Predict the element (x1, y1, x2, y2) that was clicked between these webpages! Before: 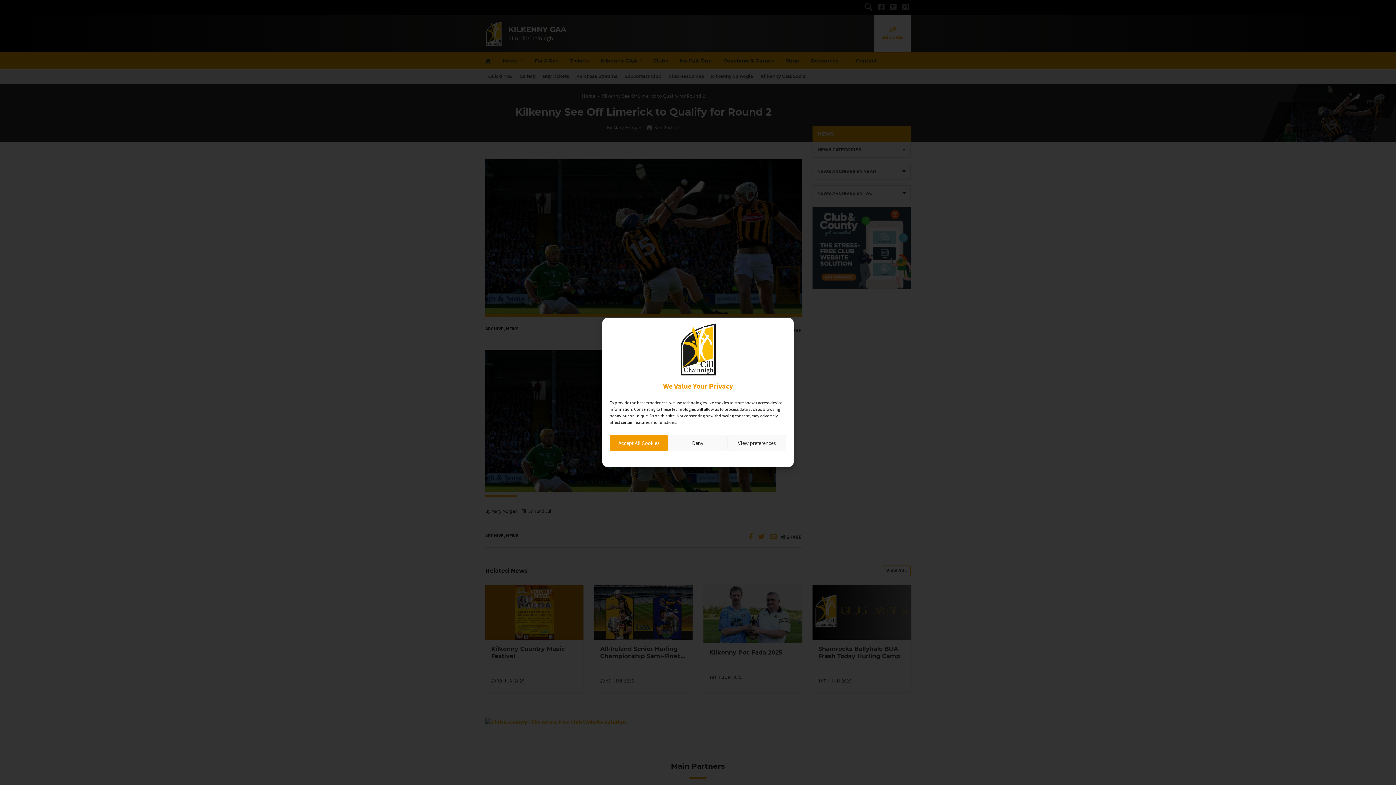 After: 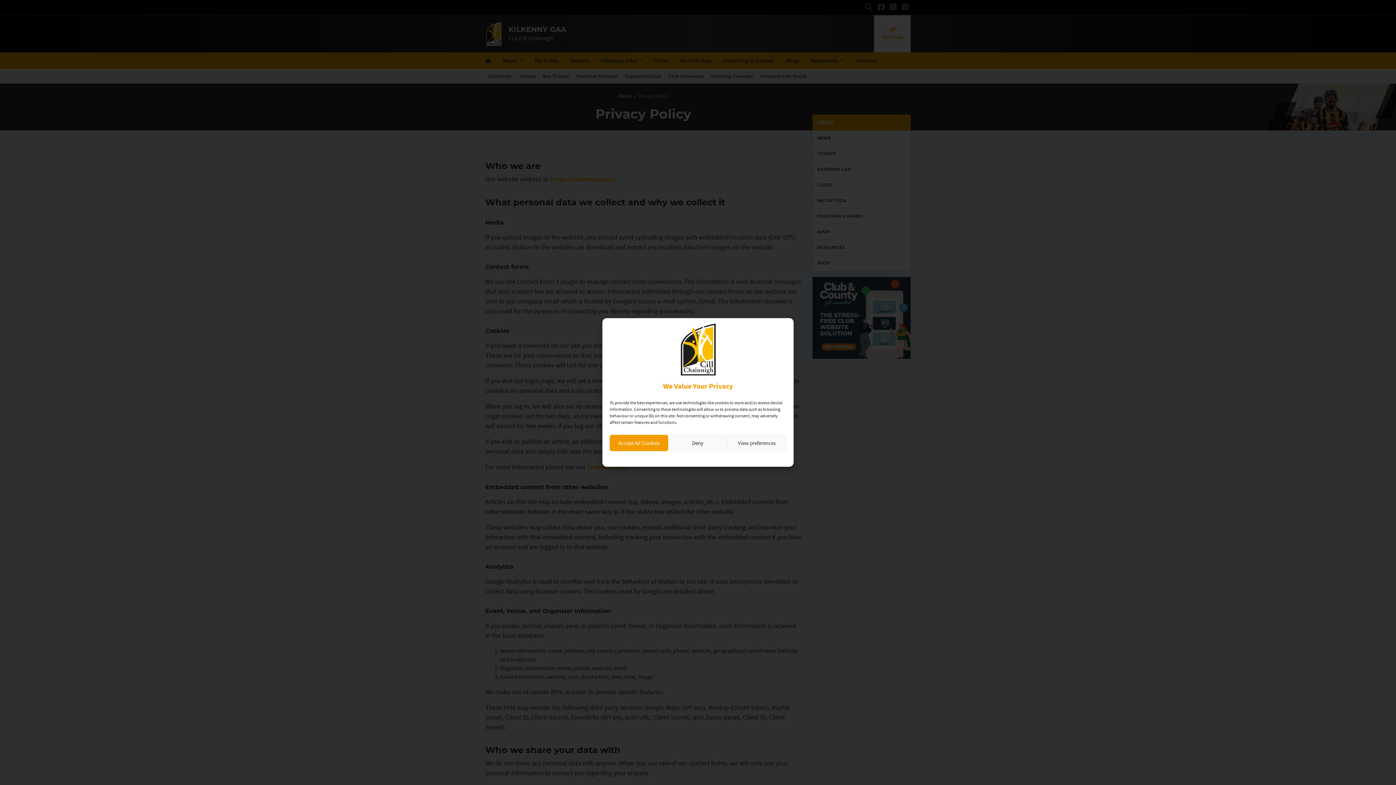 Action: bbox: (697, 455, 724, 461) label: Privacy Policy